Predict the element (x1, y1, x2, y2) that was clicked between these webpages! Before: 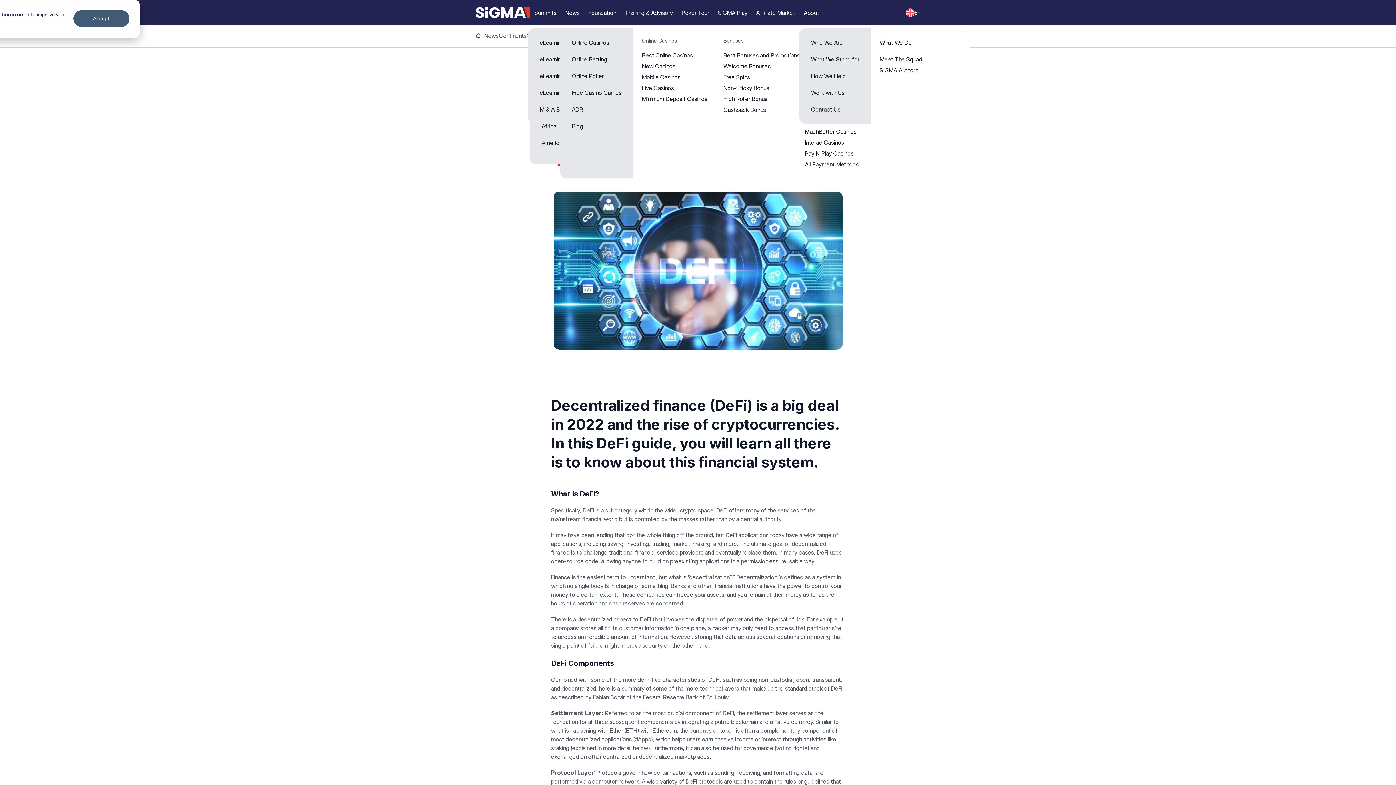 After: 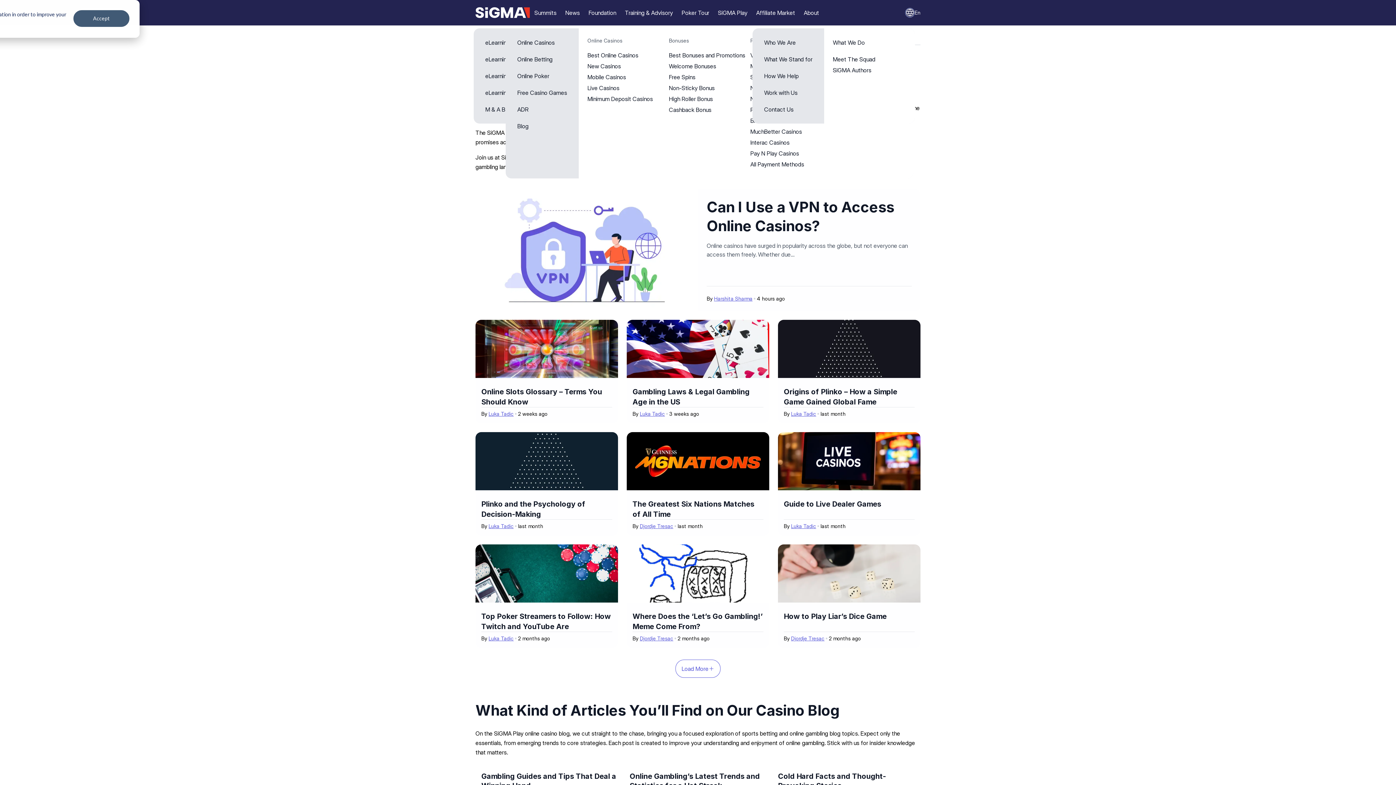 Action: bbox: (566, 117, 627, 134) label: Blog